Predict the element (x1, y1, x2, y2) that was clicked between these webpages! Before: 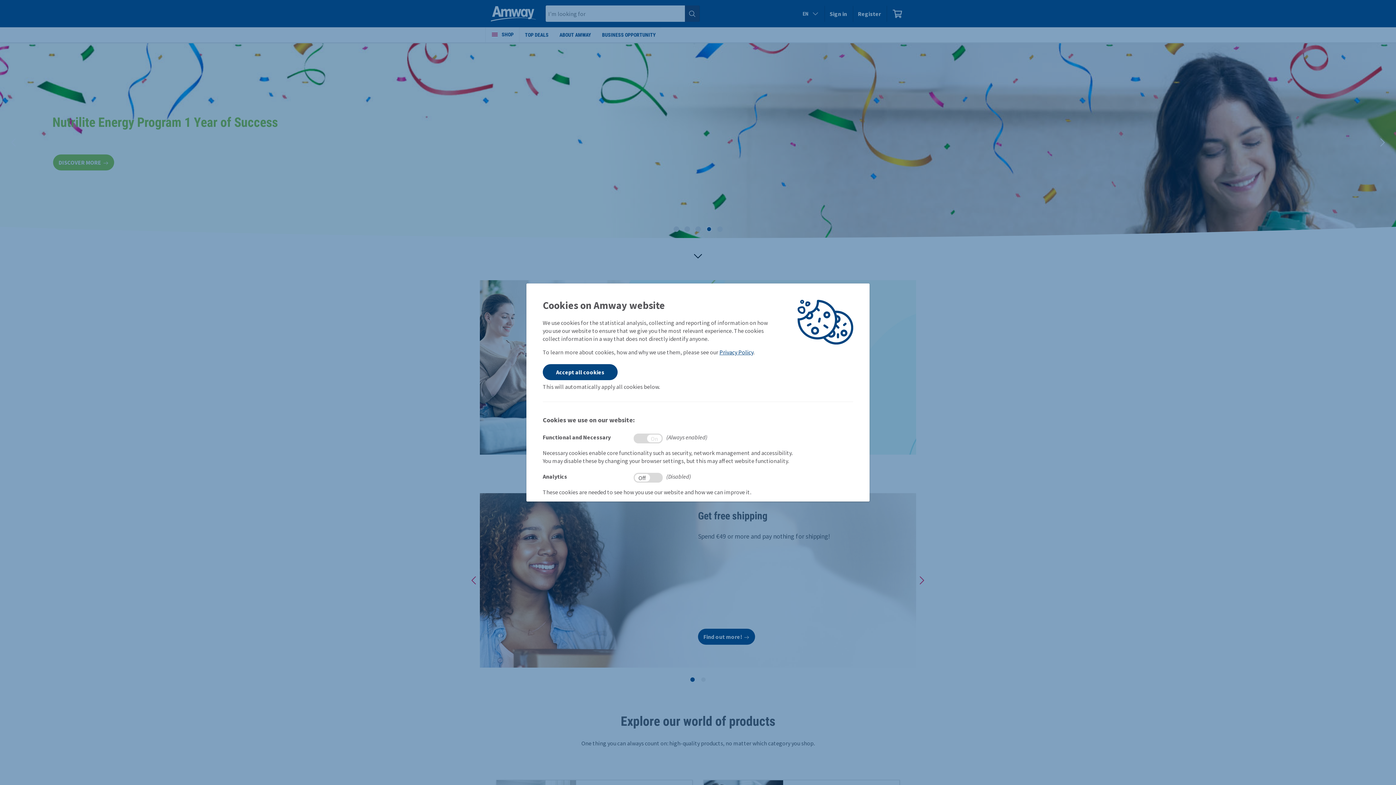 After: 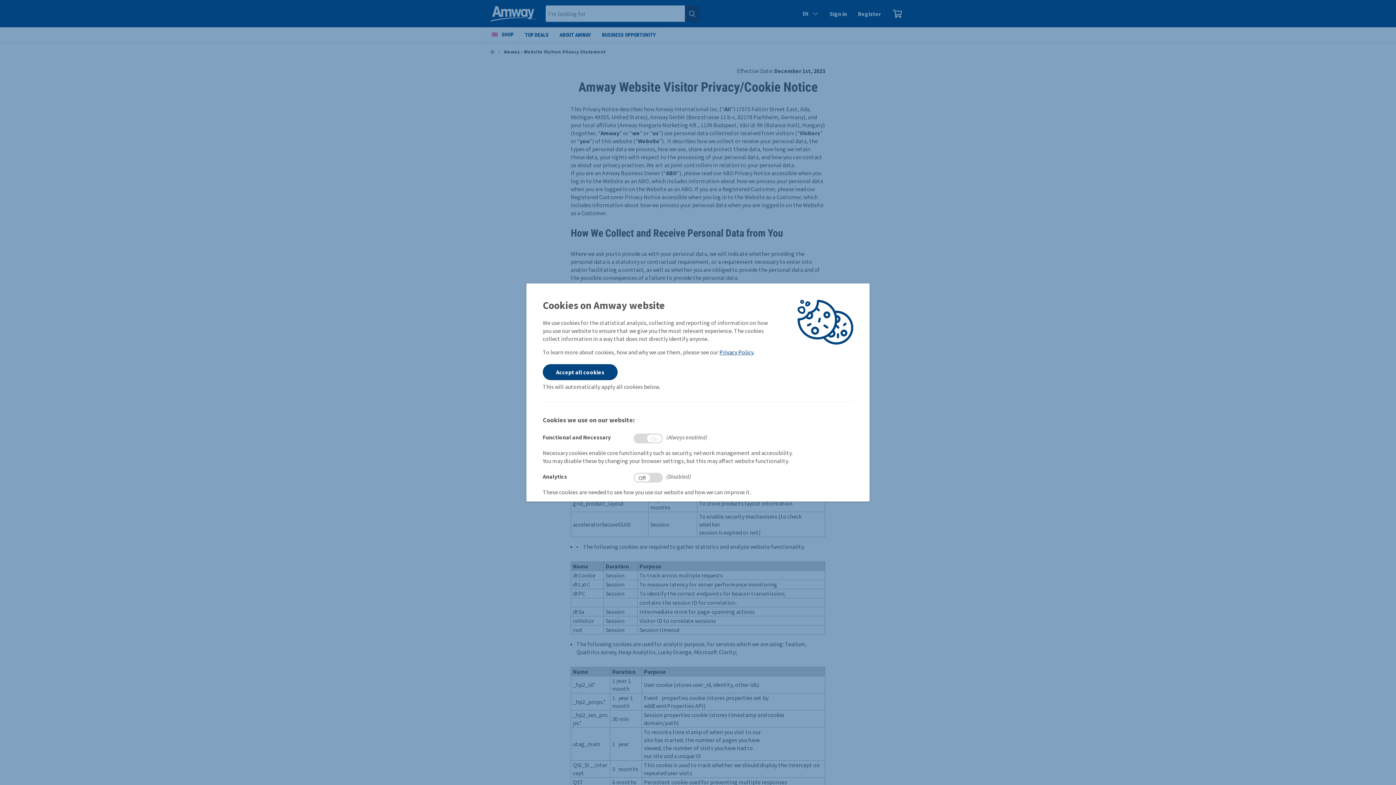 Action: bbox: (719, 348, 753, 356) label: Privacy Policy